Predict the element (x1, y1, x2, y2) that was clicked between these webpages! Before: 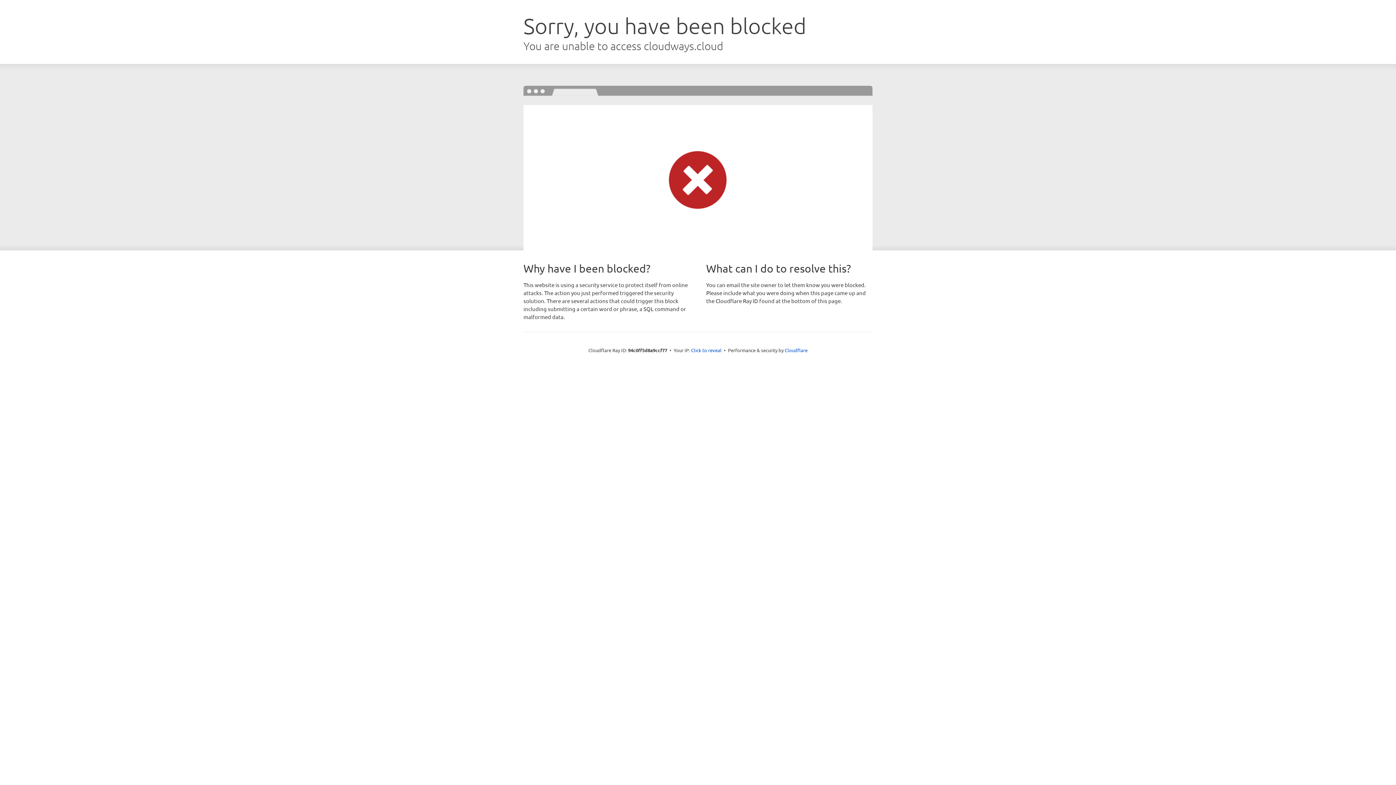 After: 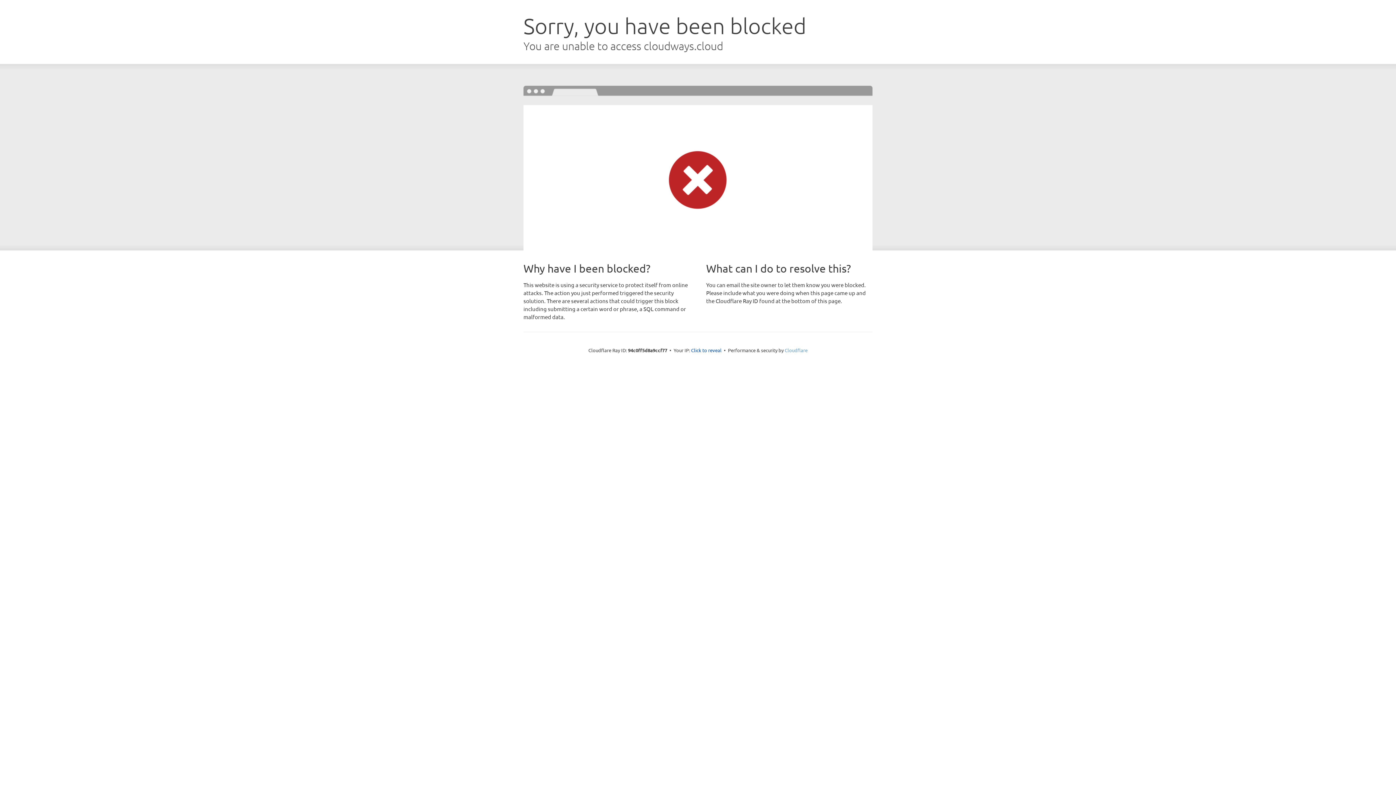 Action: bbox: (784, 347, 807, 353) label: Cloudflare